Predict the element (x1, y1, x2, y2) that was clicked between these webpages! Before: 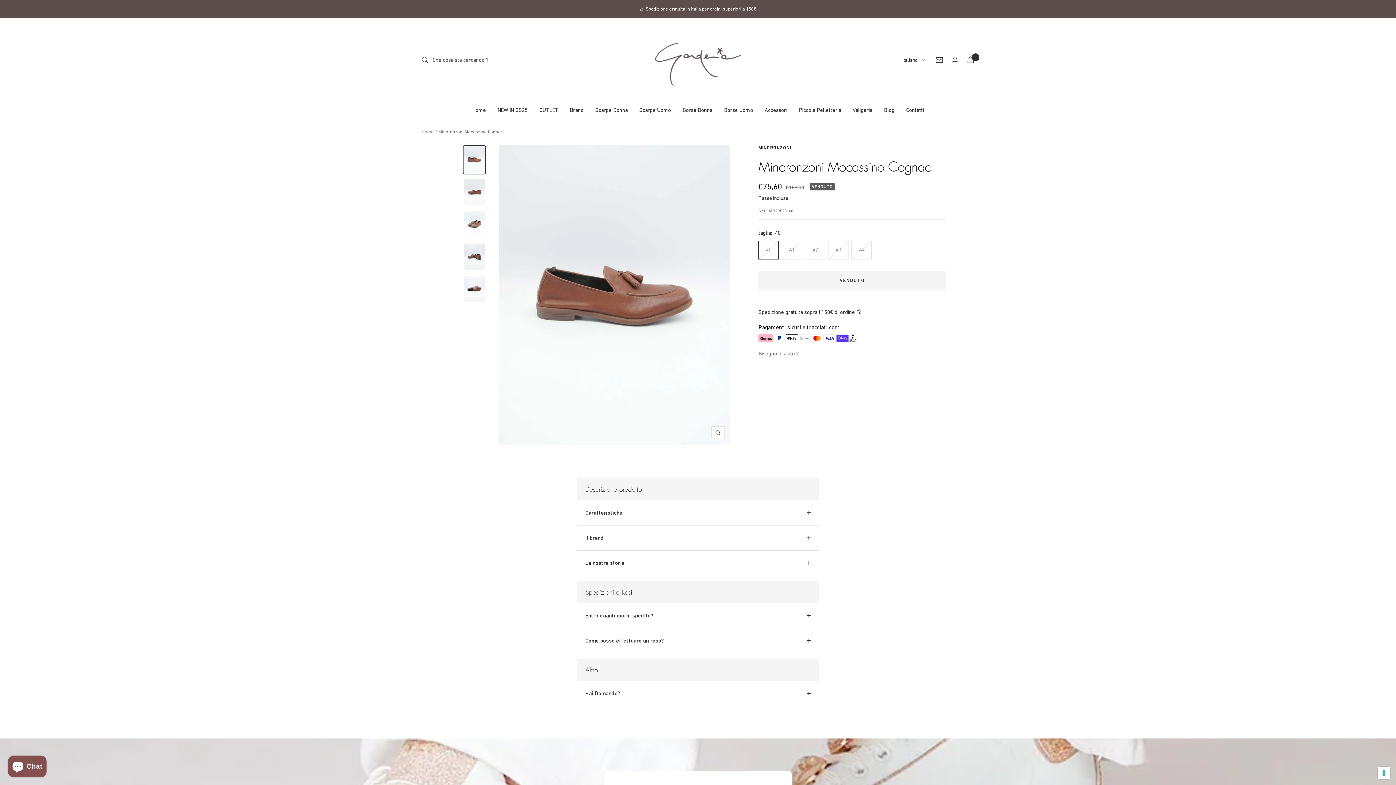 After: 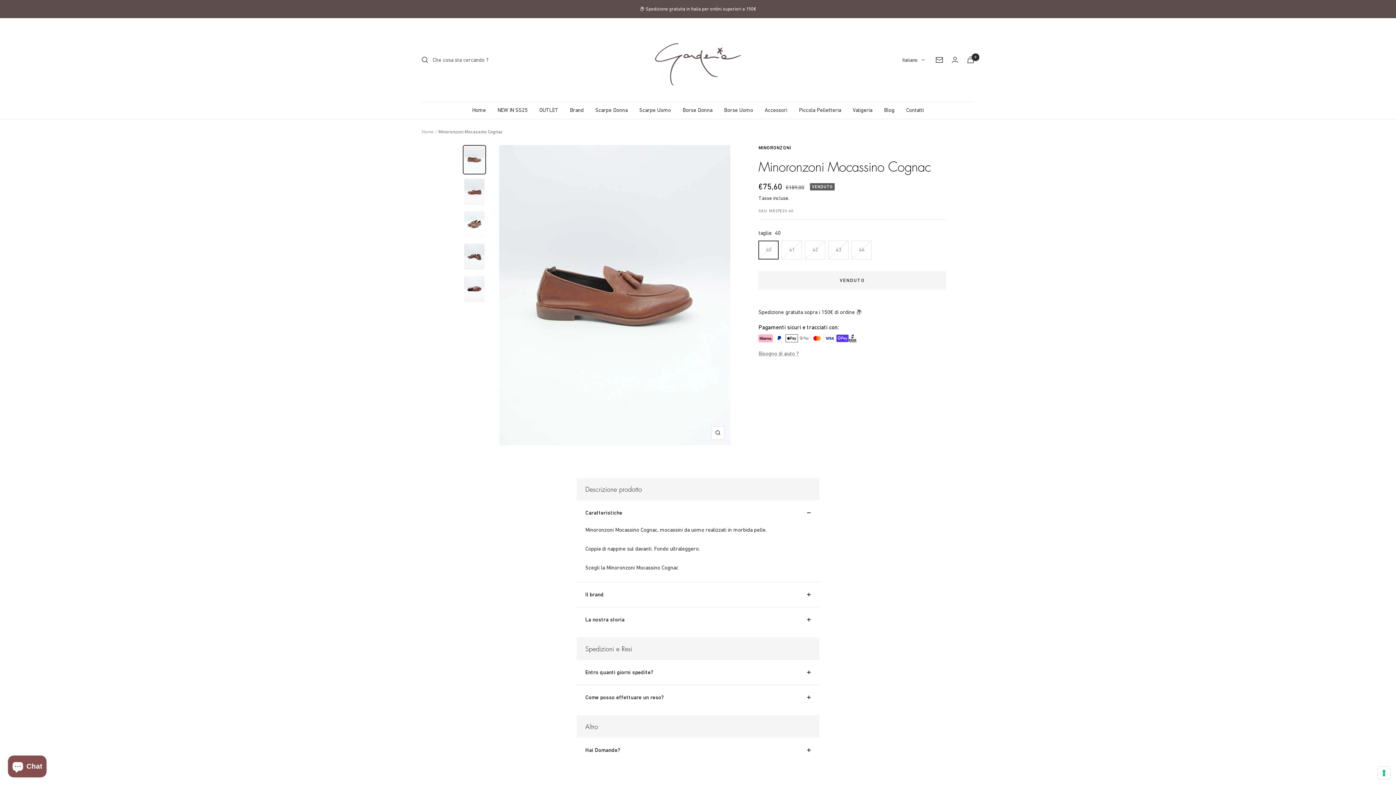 Action: bbox: (576, 500, 819, 525) label: Caratteristiche